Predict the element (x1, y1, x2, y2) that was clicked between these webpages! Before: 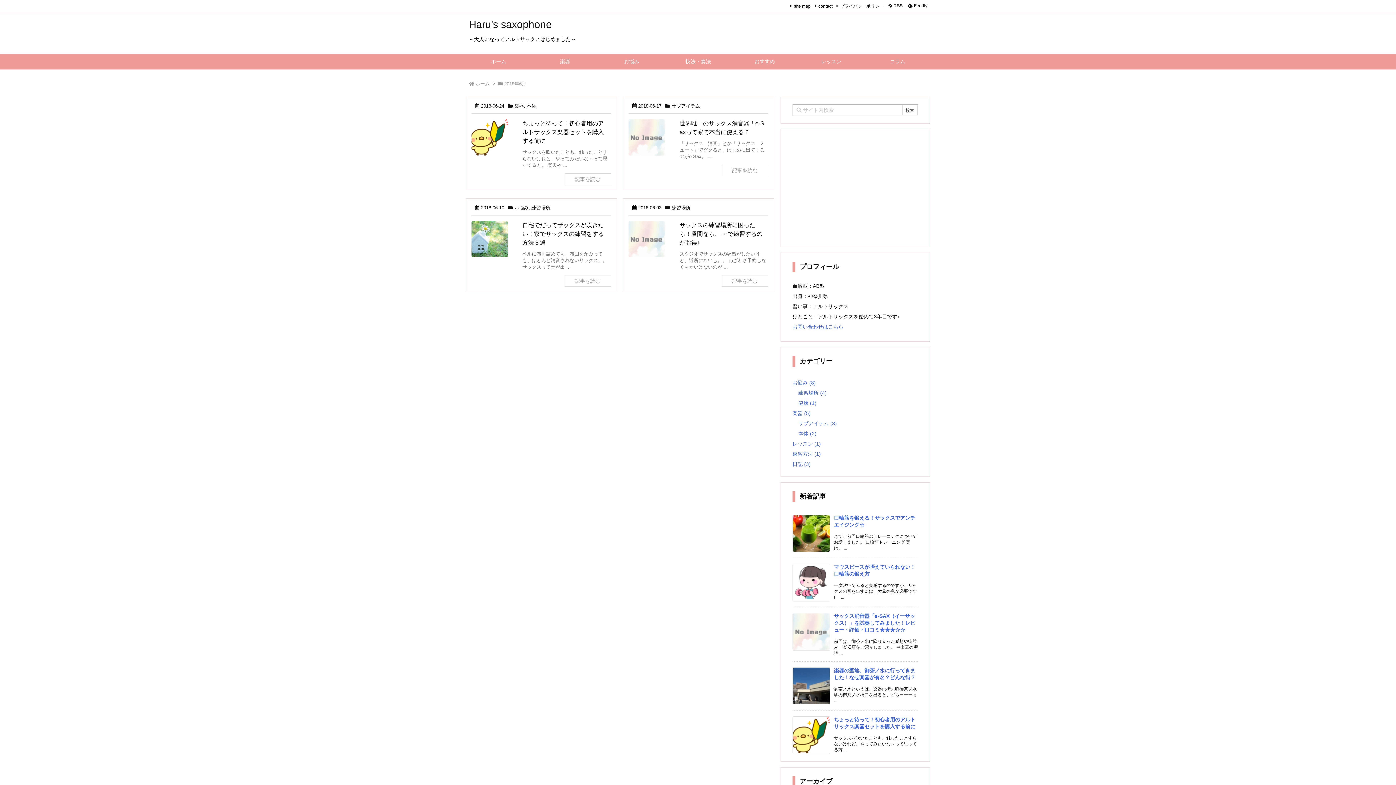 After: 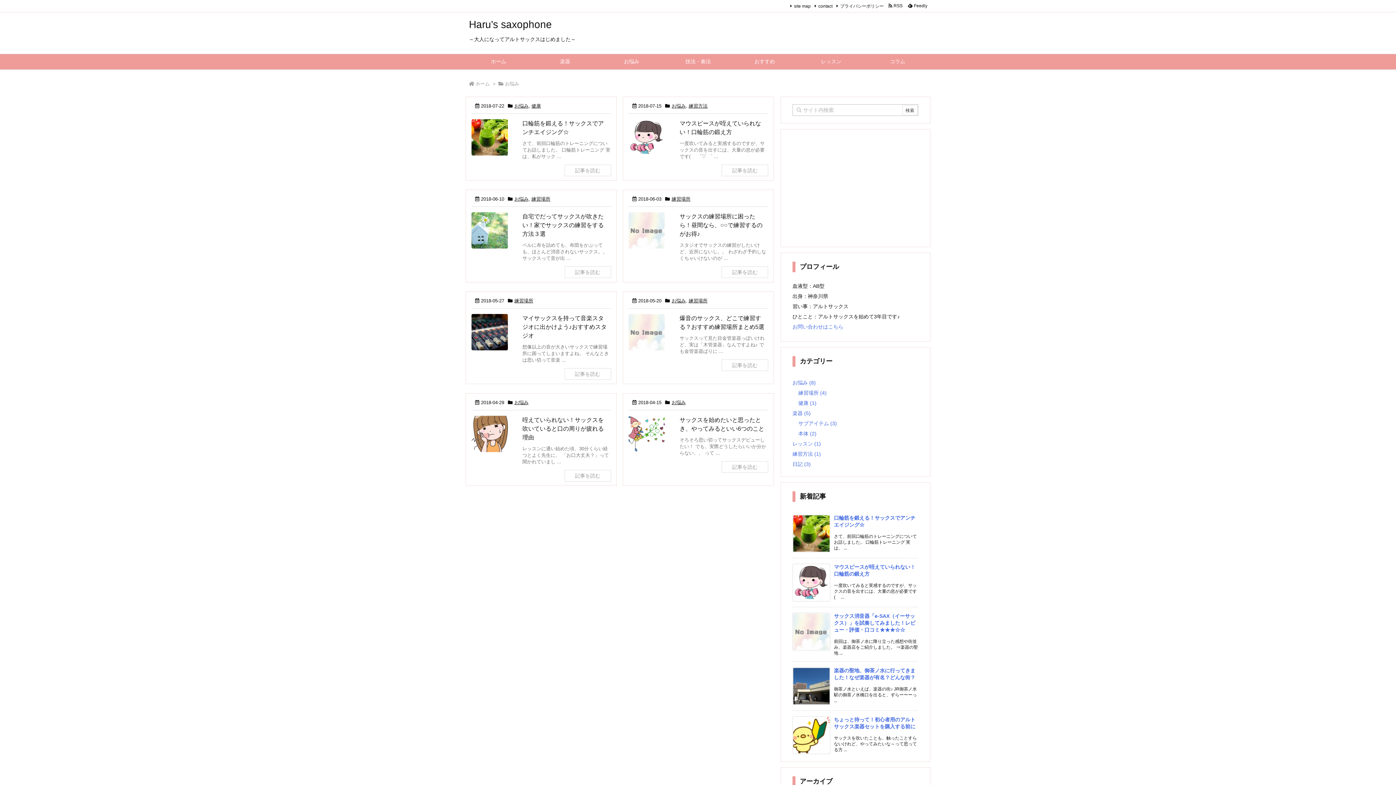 Action: bbox: (792, 380, 816, 385) label: お悩み (8)